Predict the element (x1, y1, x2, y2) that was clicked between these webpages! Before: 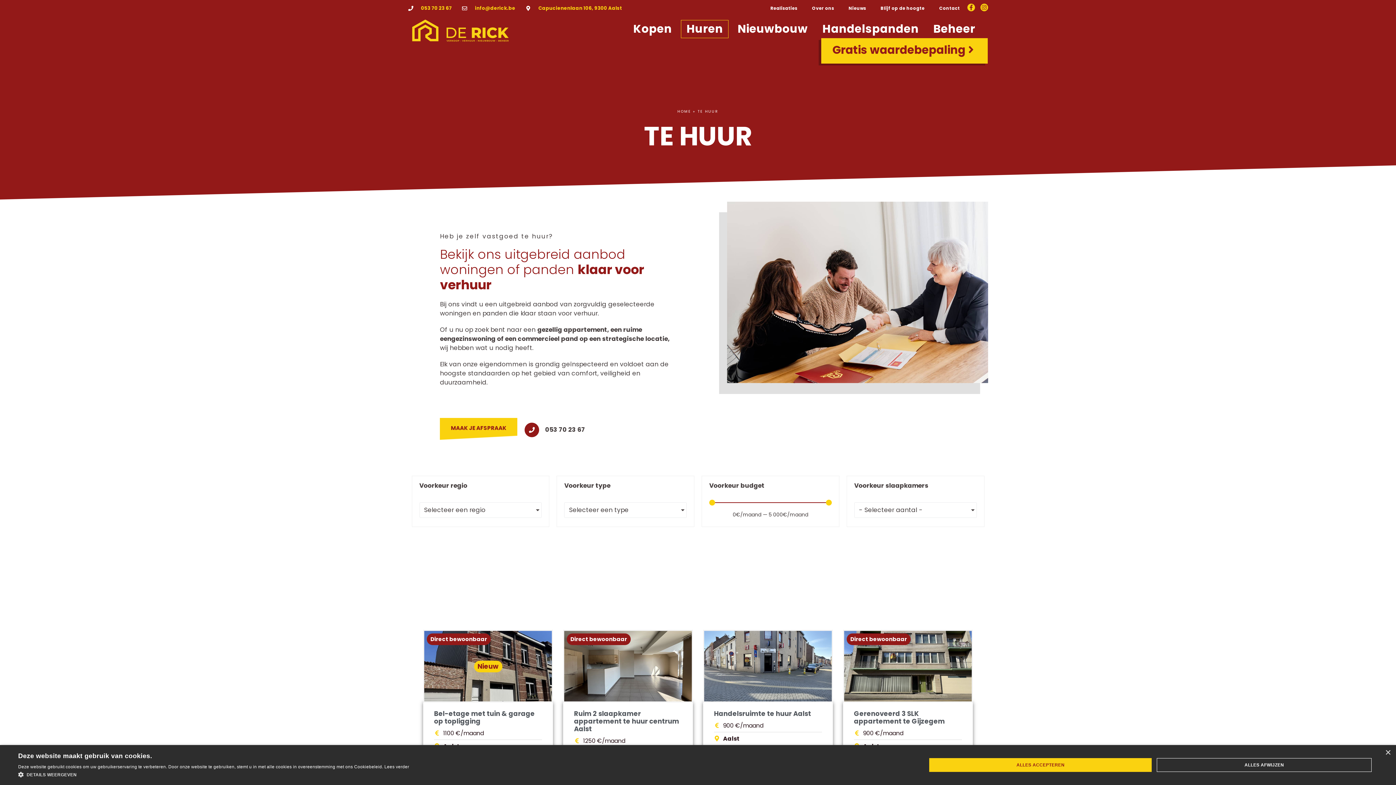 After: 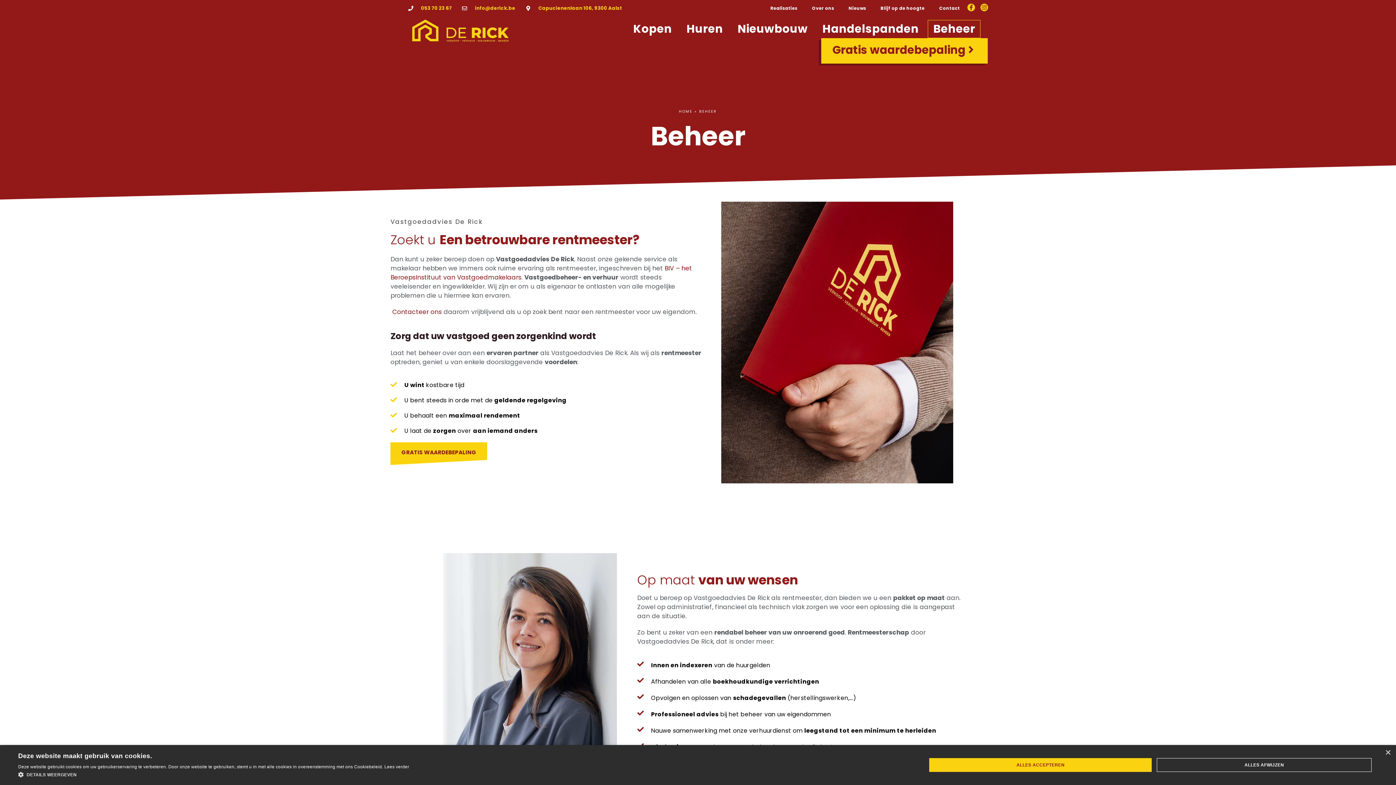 Action: bbox: (928, 20, 980, 38) label: Beheer